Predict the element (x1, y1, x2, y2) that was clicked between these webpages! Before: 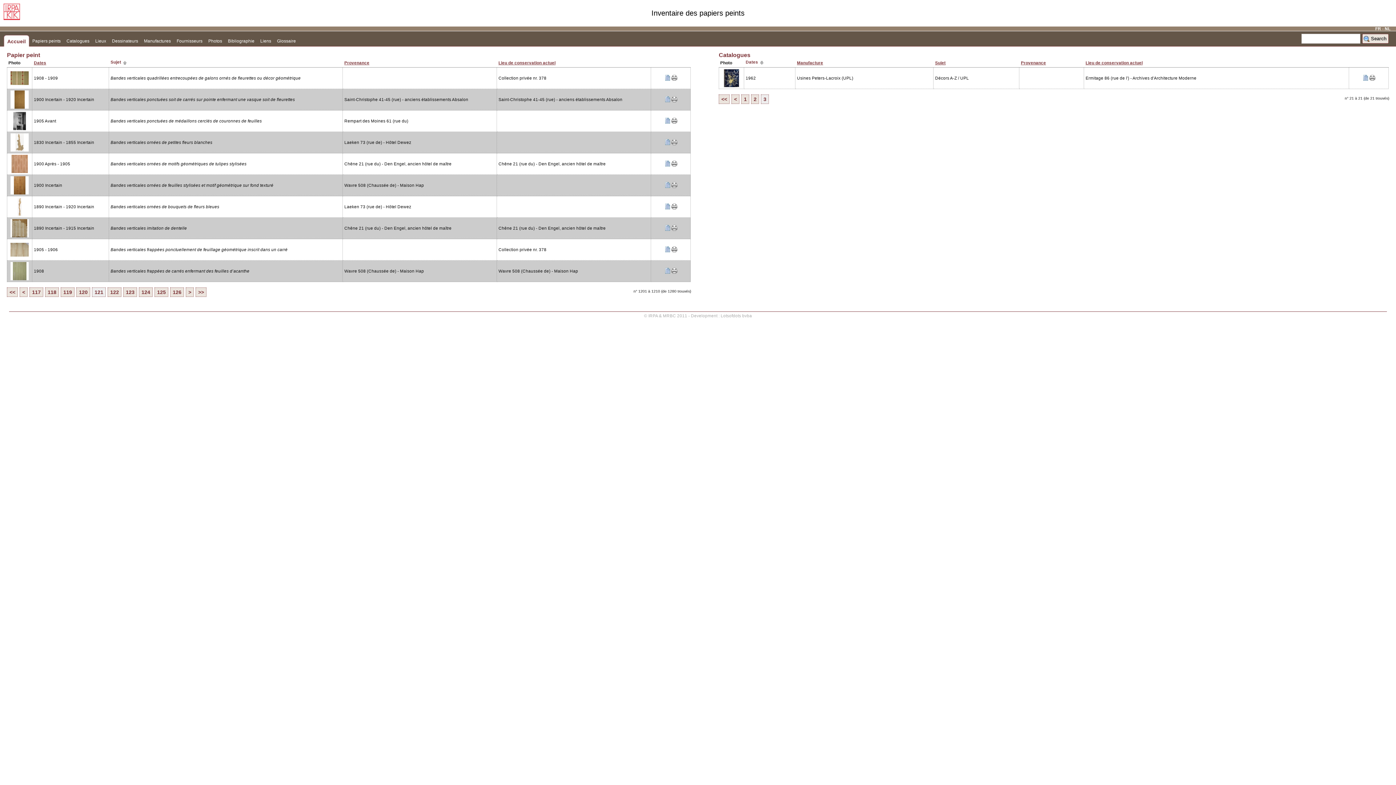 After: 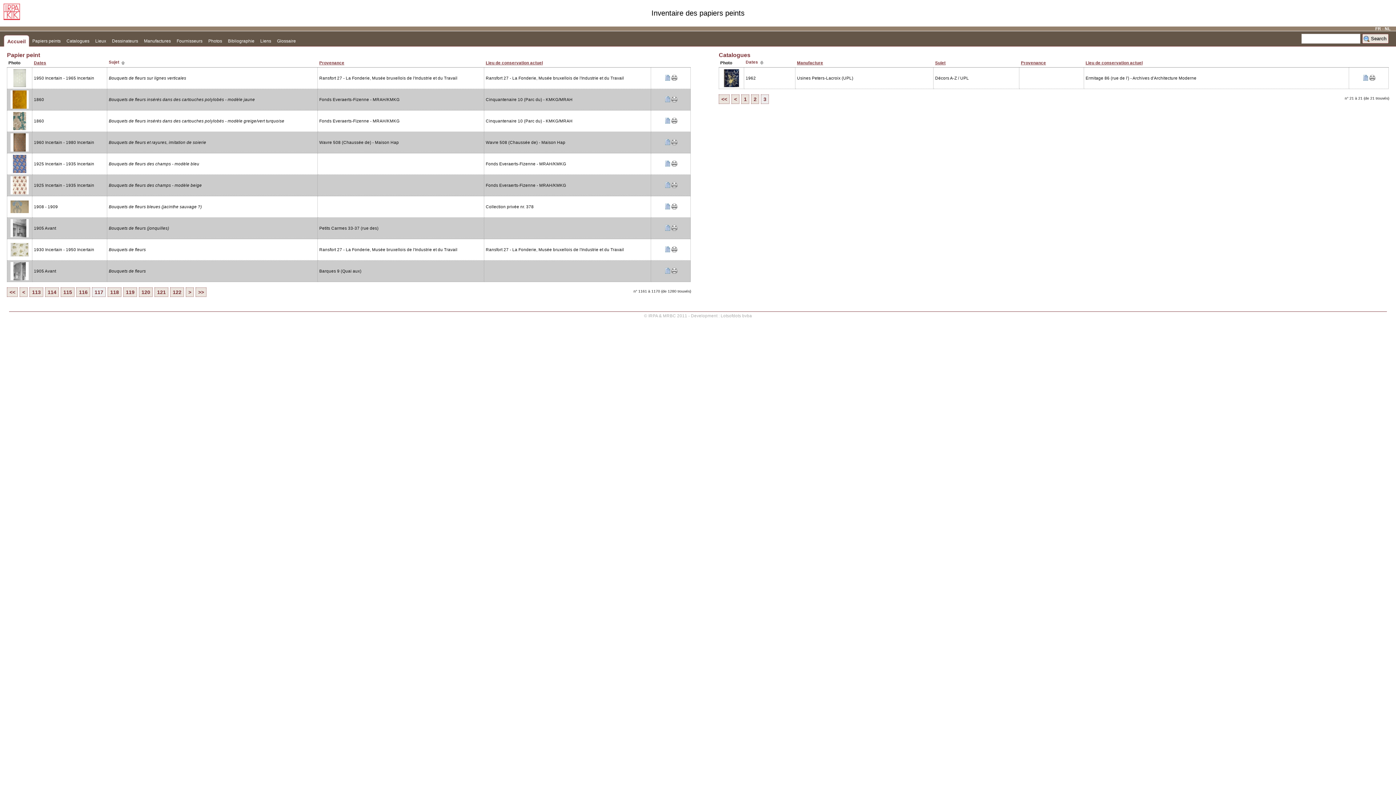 Action: bbox: (29, 287, 43, 297) label: 117